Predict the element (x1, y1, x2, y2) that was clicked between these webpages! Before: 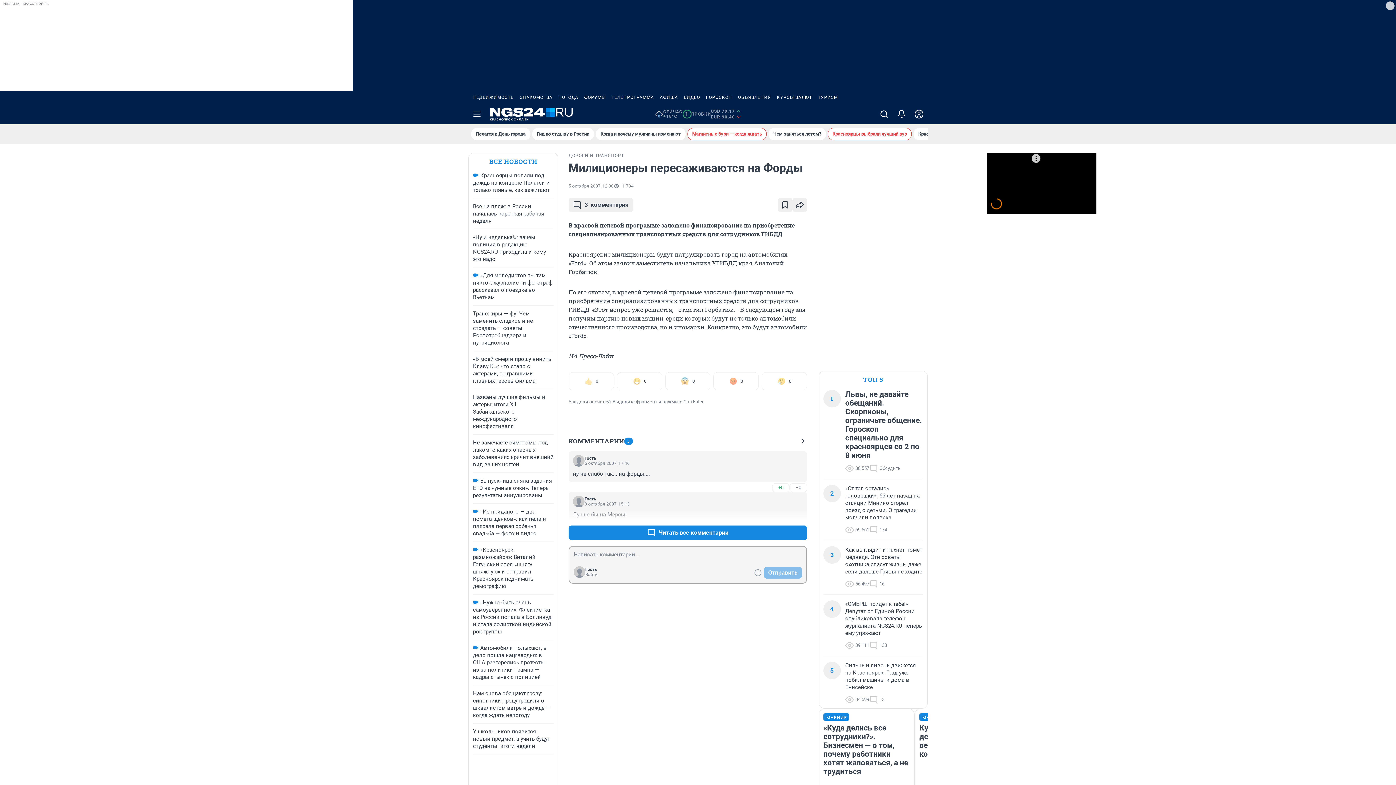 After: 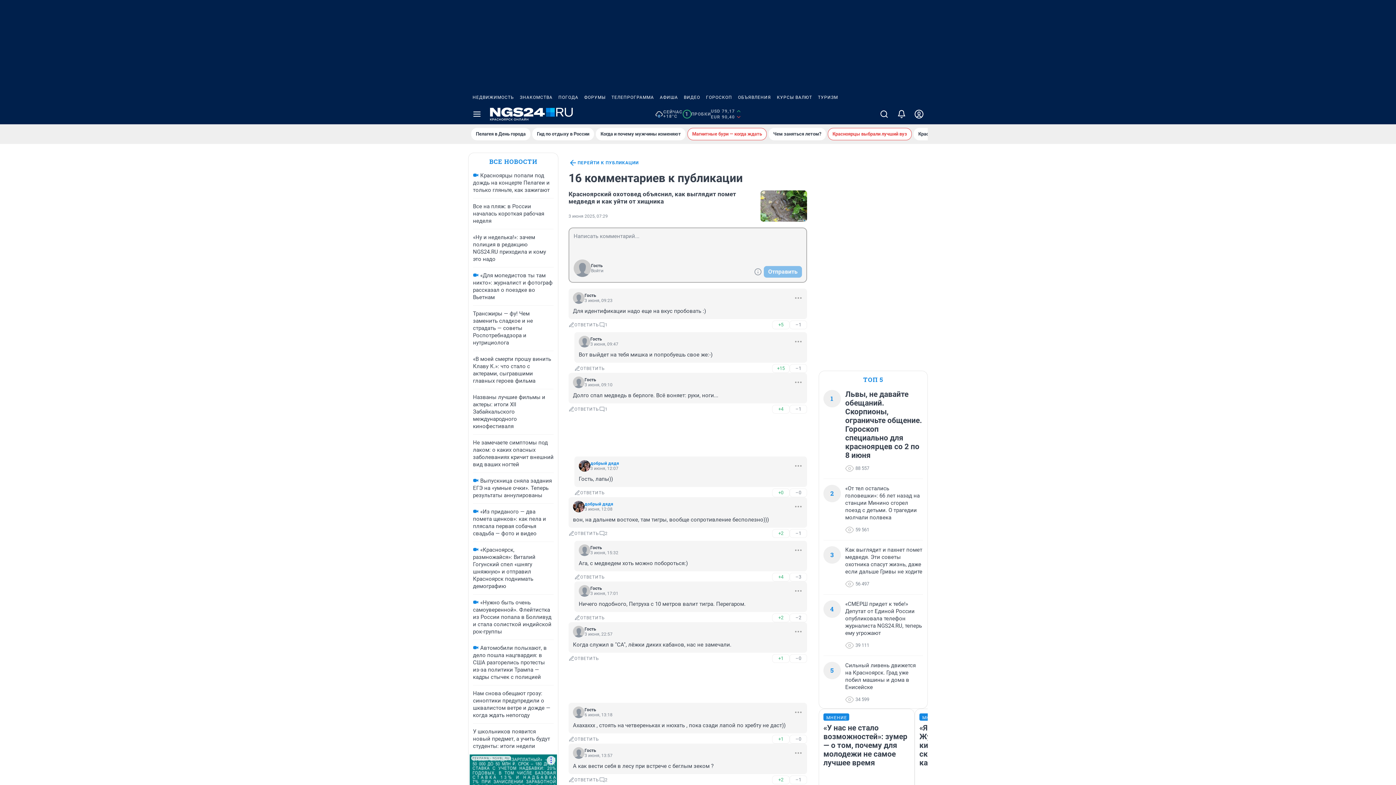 Action: label: 16 bbox: (869, 580, 884, 588)